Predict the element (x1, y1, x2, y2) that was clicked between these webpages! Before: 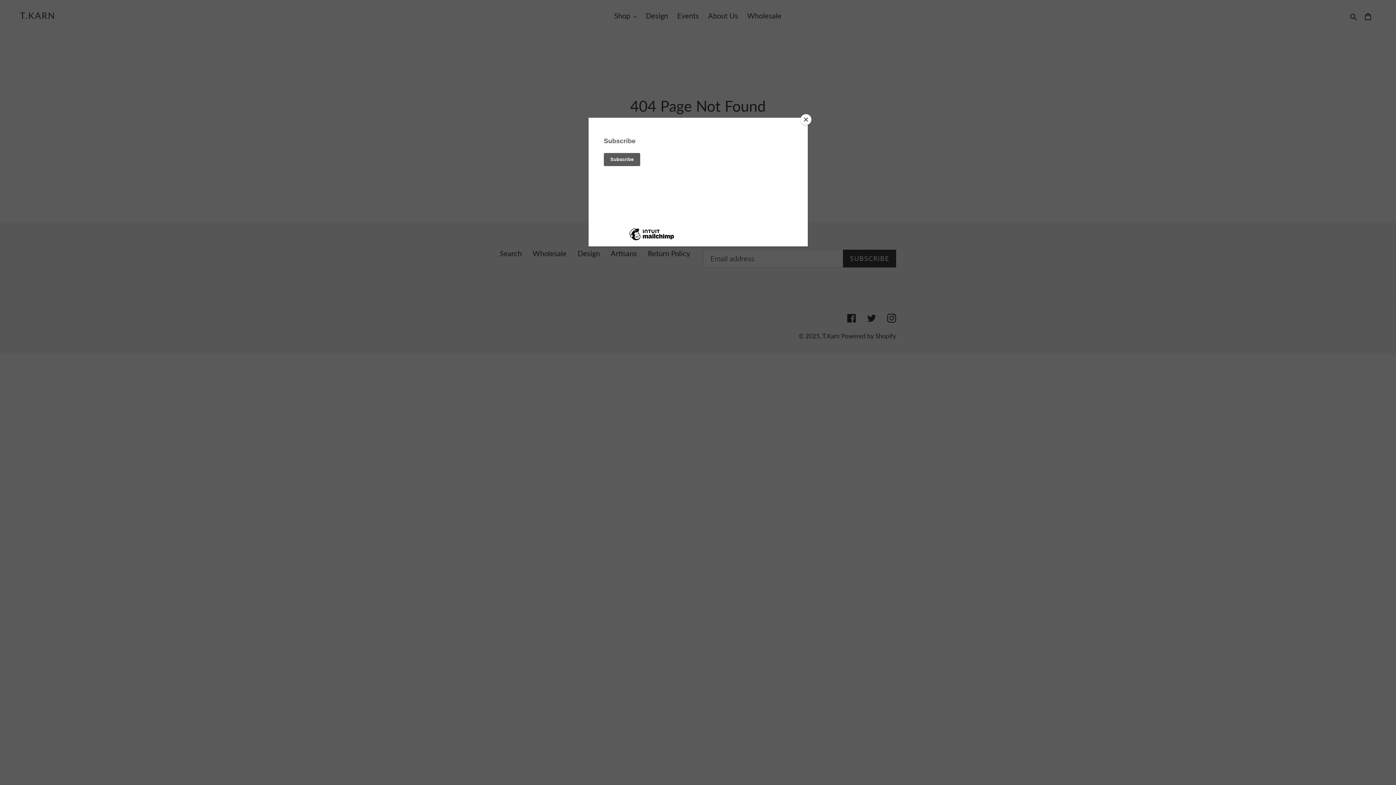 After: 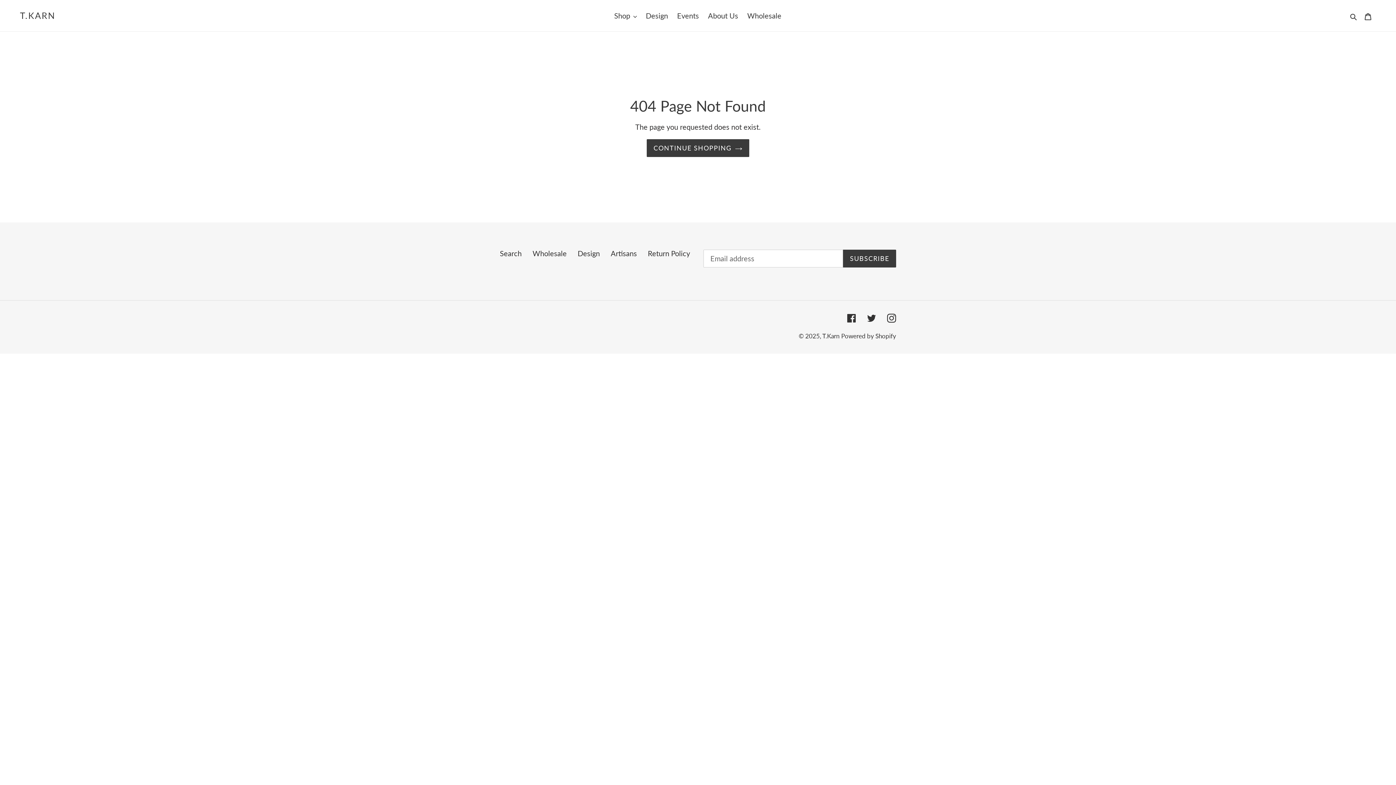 Action: label: Close bbox: (800, 114, 811, 125)